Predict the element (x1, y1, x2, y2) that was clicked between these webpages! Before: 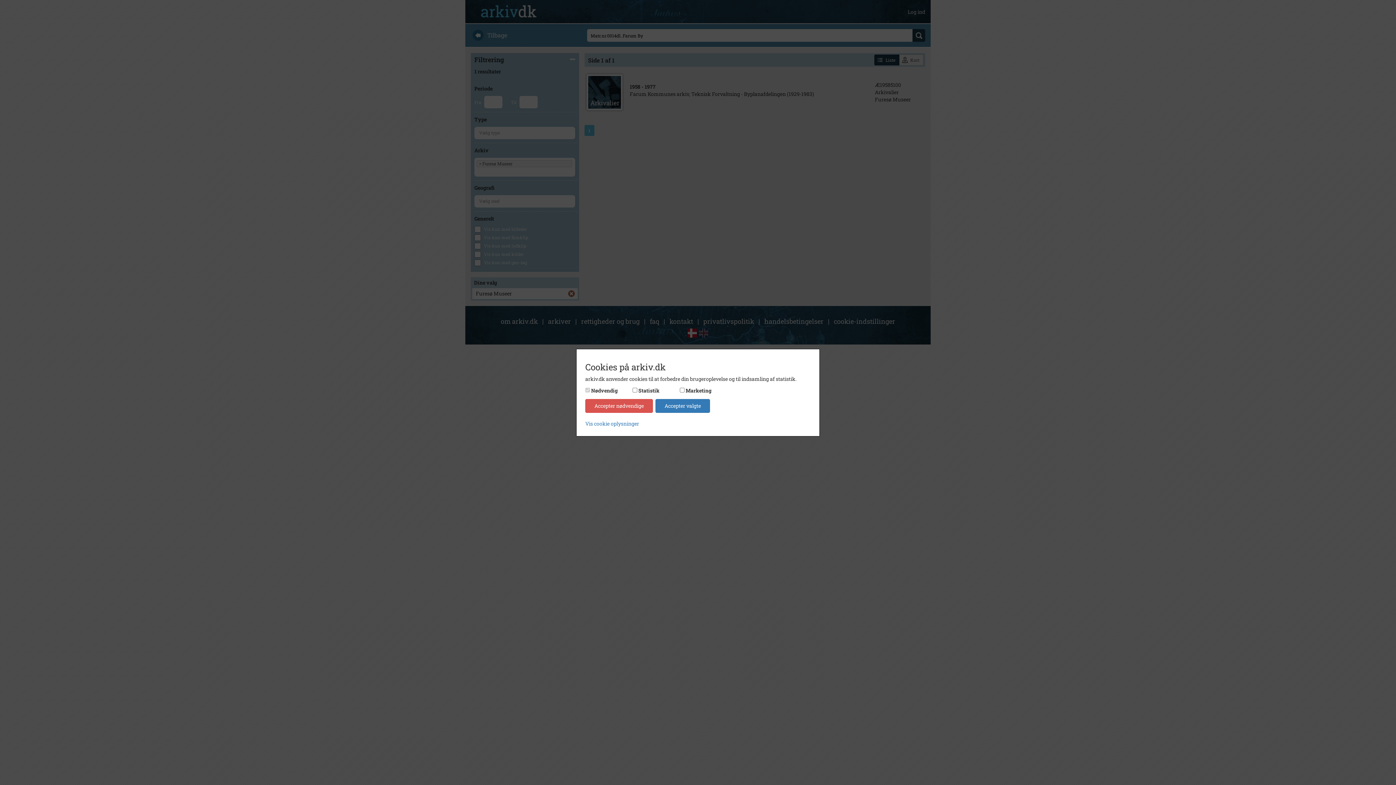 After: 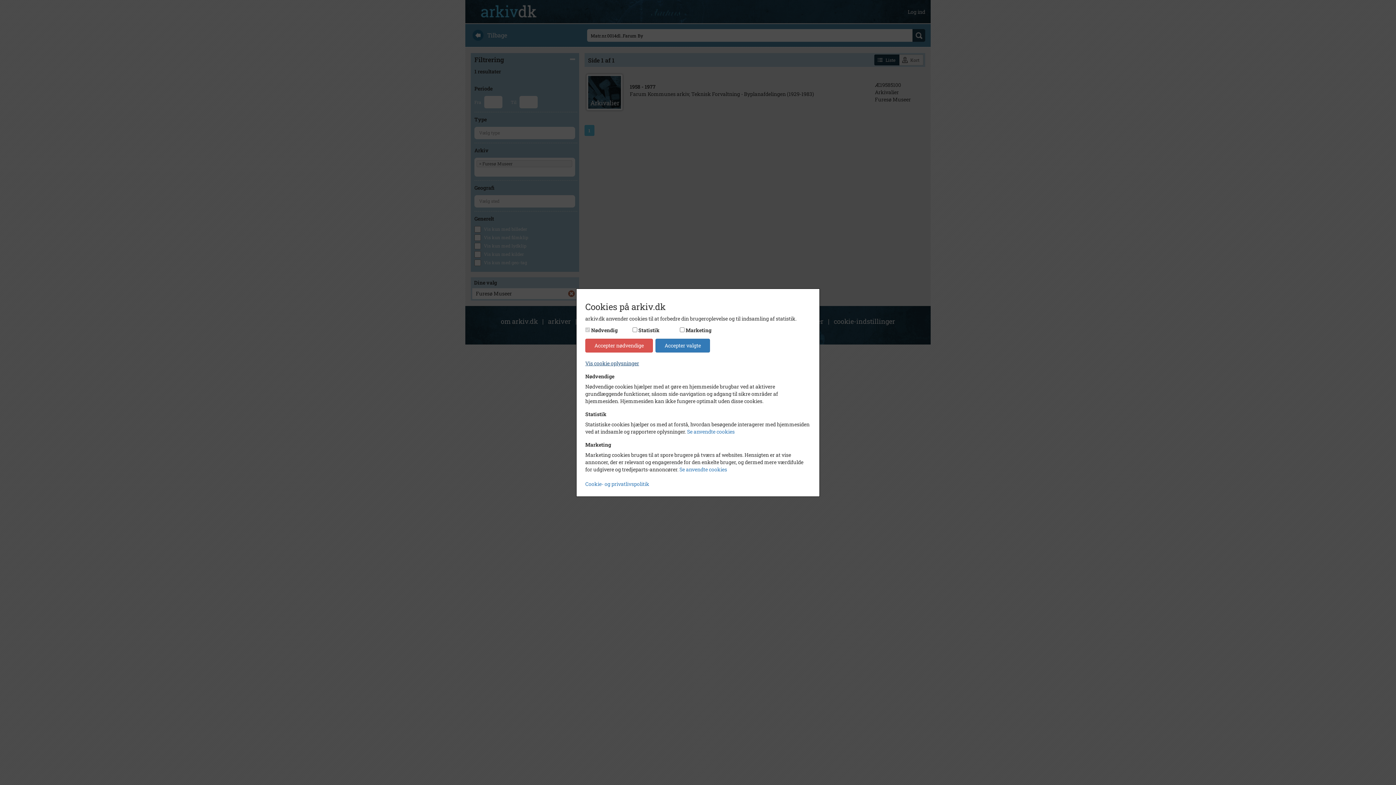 Action: bbox: (585, 420, 639, 427) label: Vis cookie oplysninger